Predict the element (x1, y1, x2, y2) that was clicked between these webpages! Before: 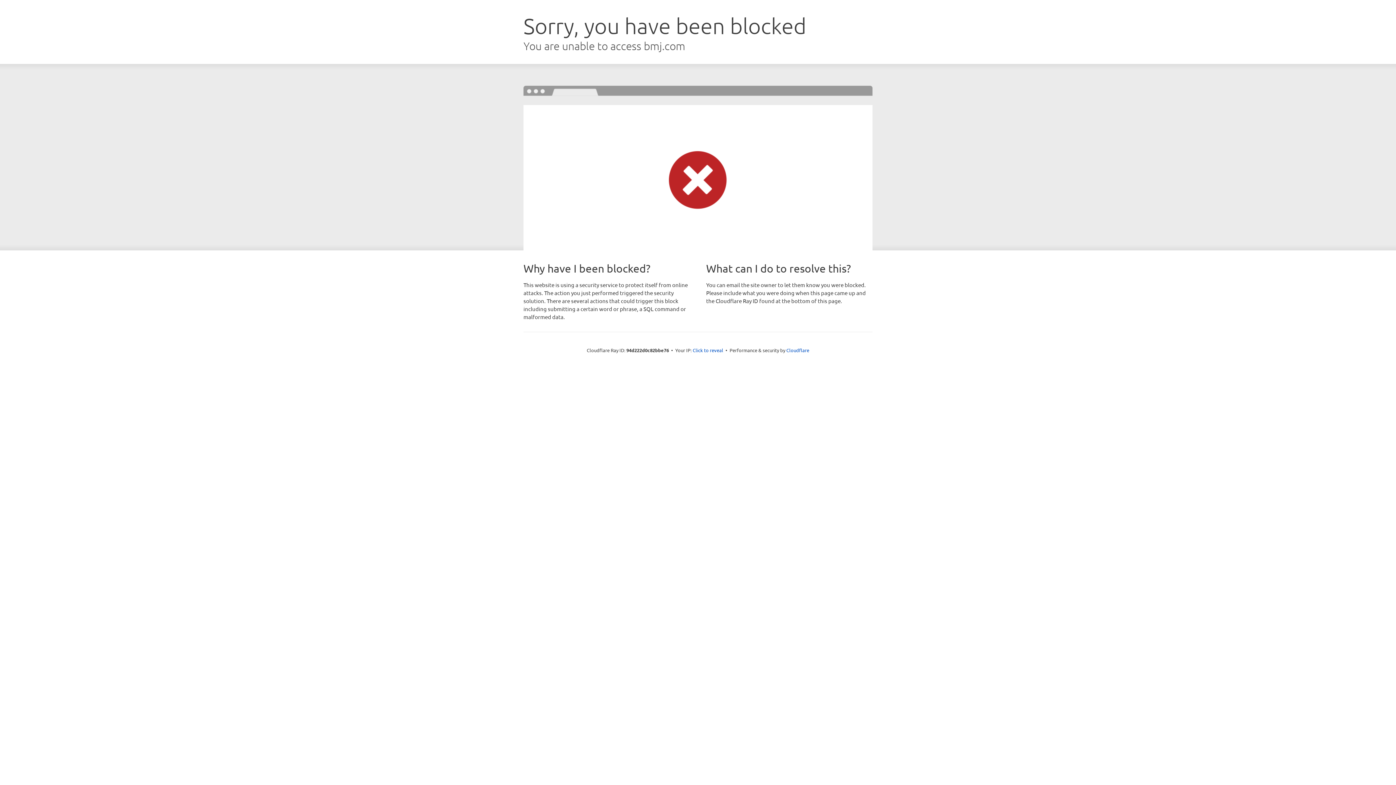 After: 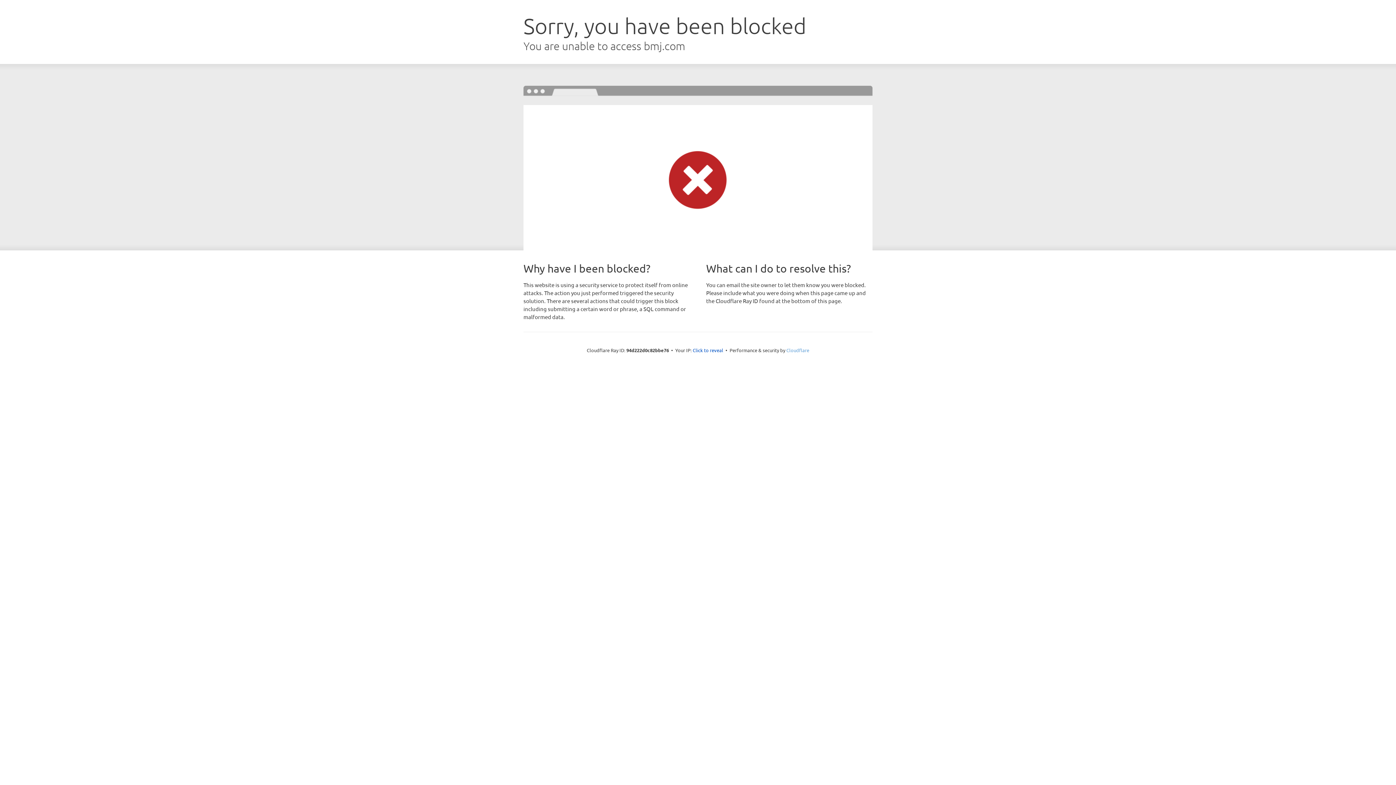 Action: bbox: (786, 347, 809, 353) label: Cloudflare